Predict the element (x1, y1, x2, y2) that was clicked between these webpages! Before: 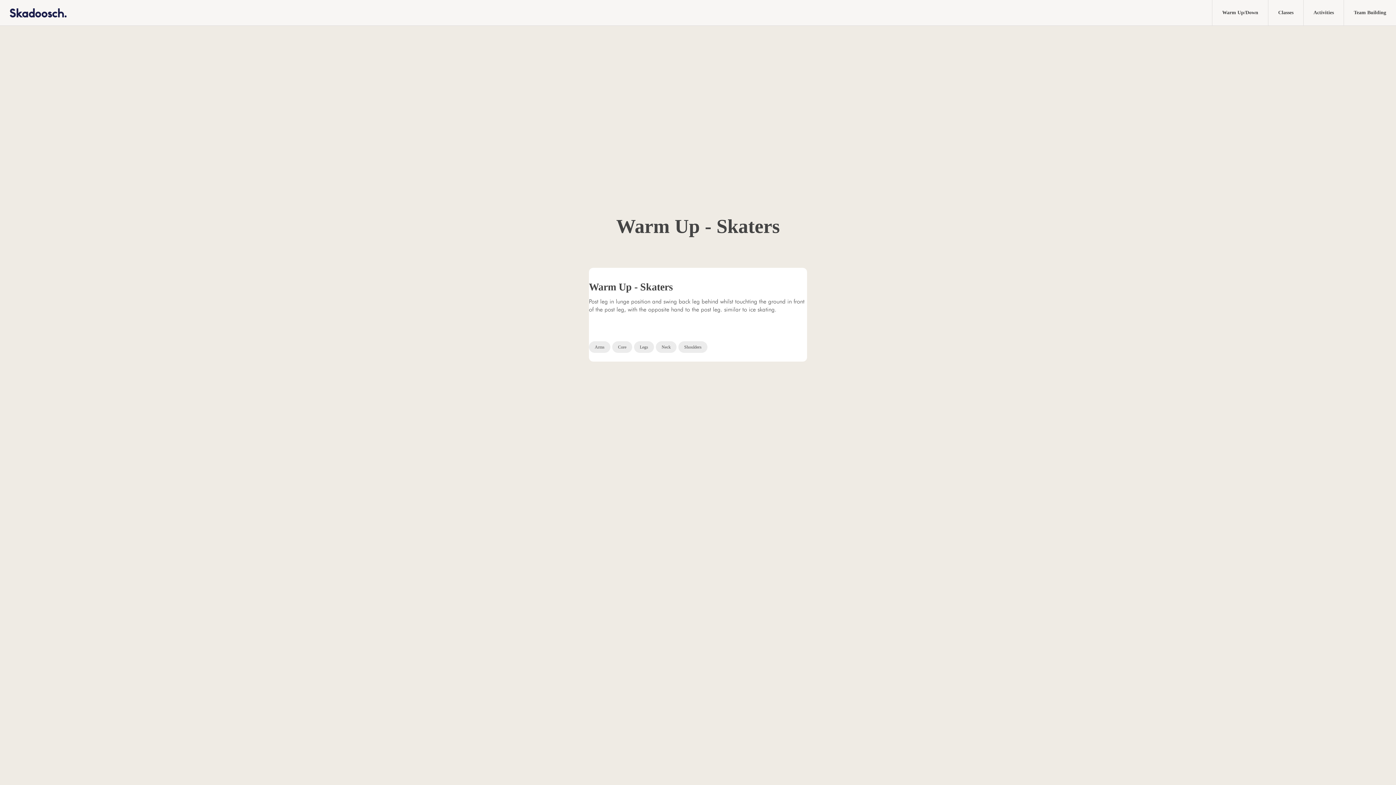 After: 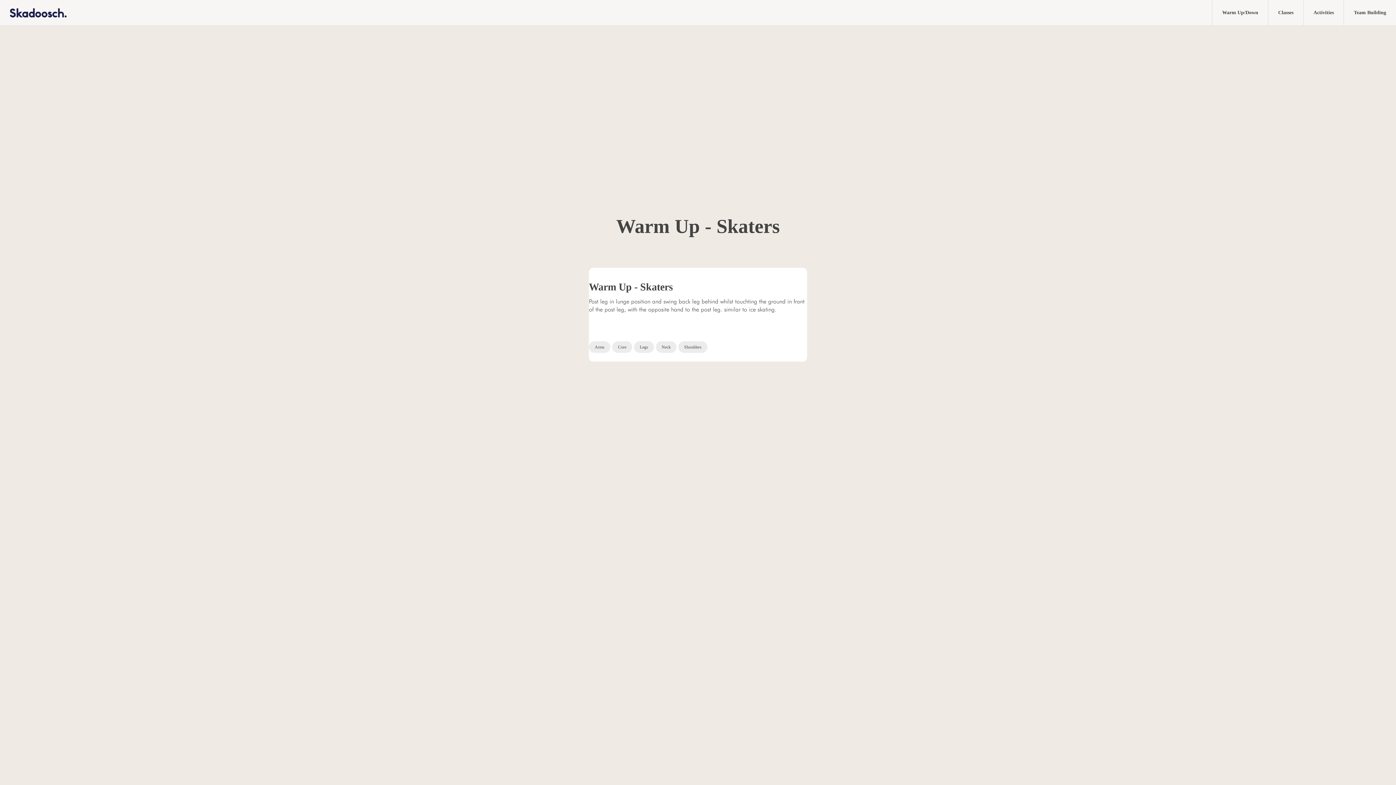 Action: label: Legs bbox: (634, 337, 656, 353)